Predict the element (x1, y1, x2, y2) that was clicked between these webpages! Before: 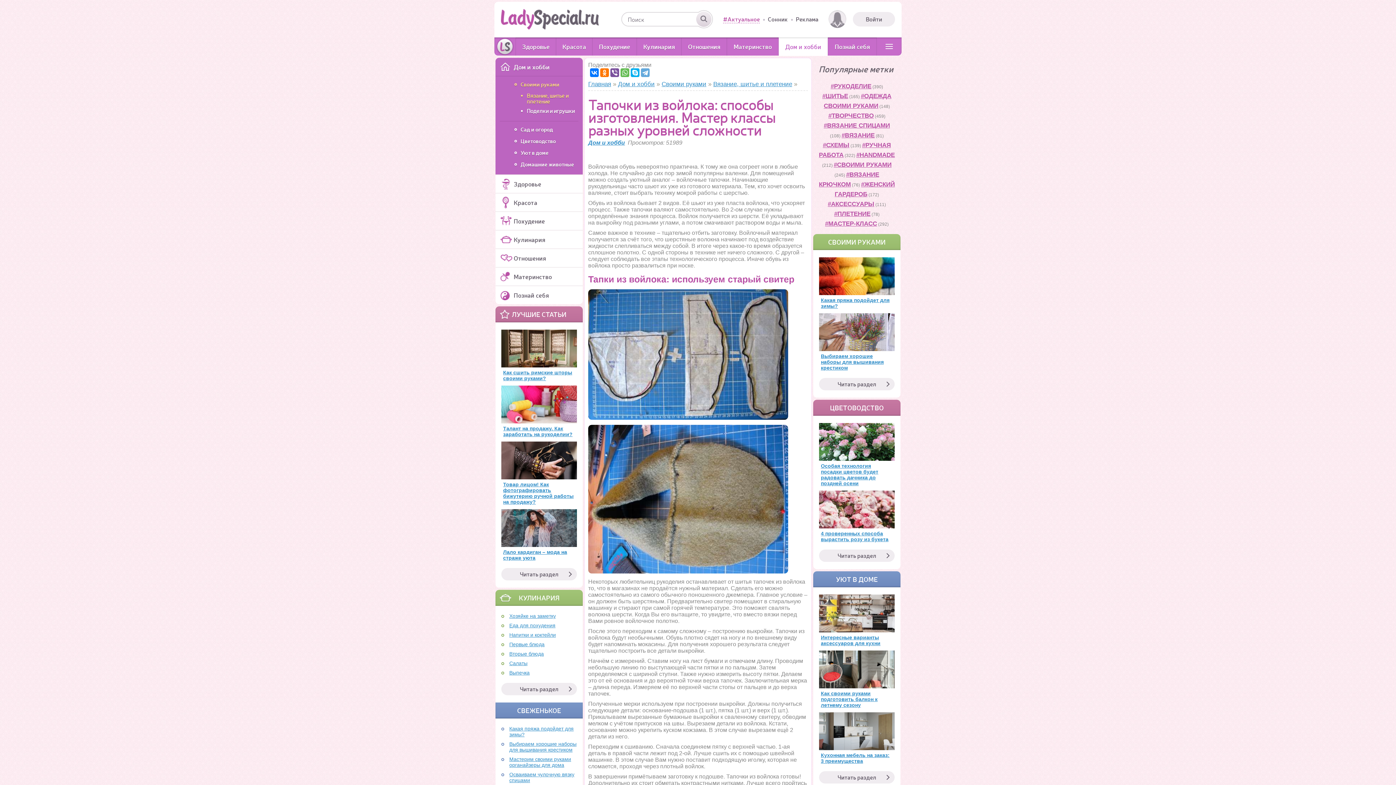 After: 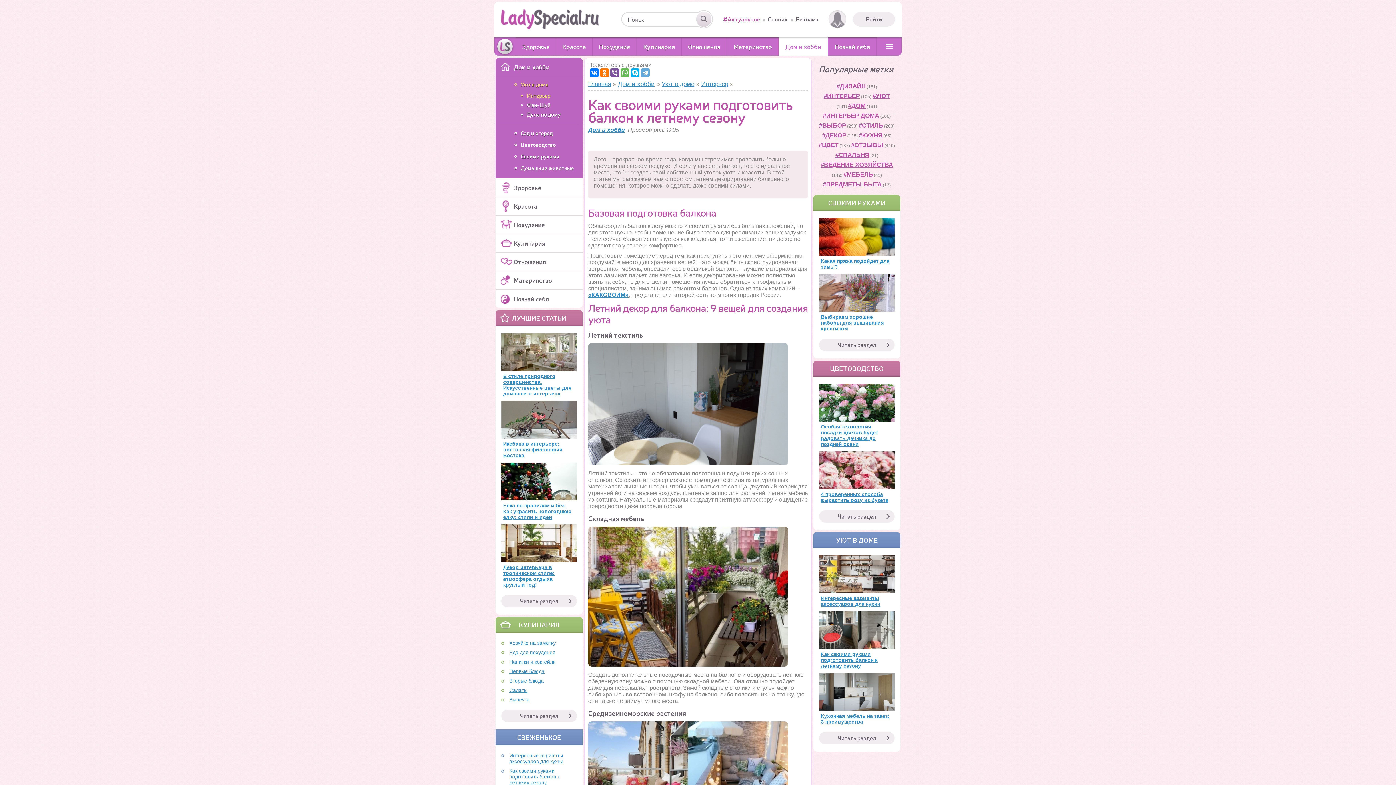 Action: label: Как своими руками подготовить балкон к летнему сезону bbox: (819, 650, 894, 708)